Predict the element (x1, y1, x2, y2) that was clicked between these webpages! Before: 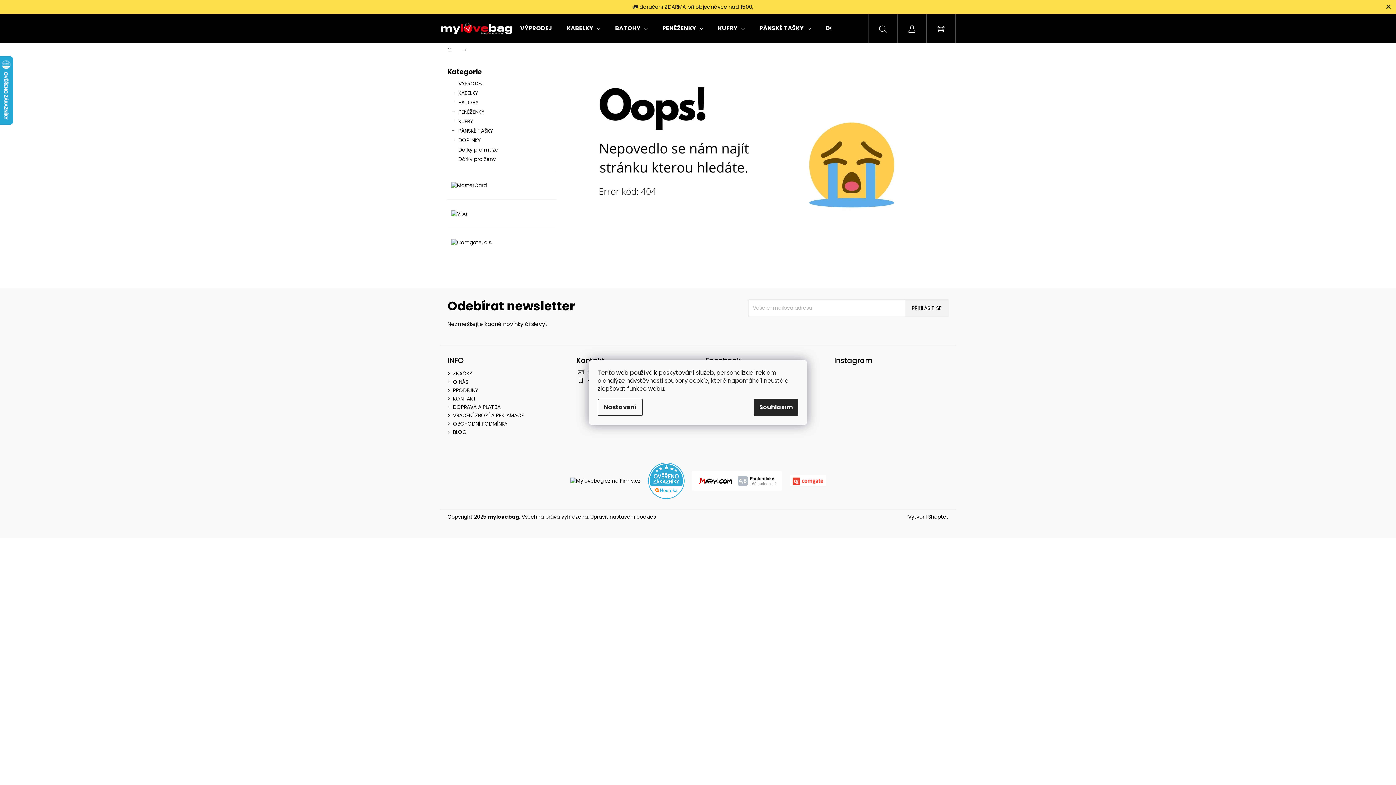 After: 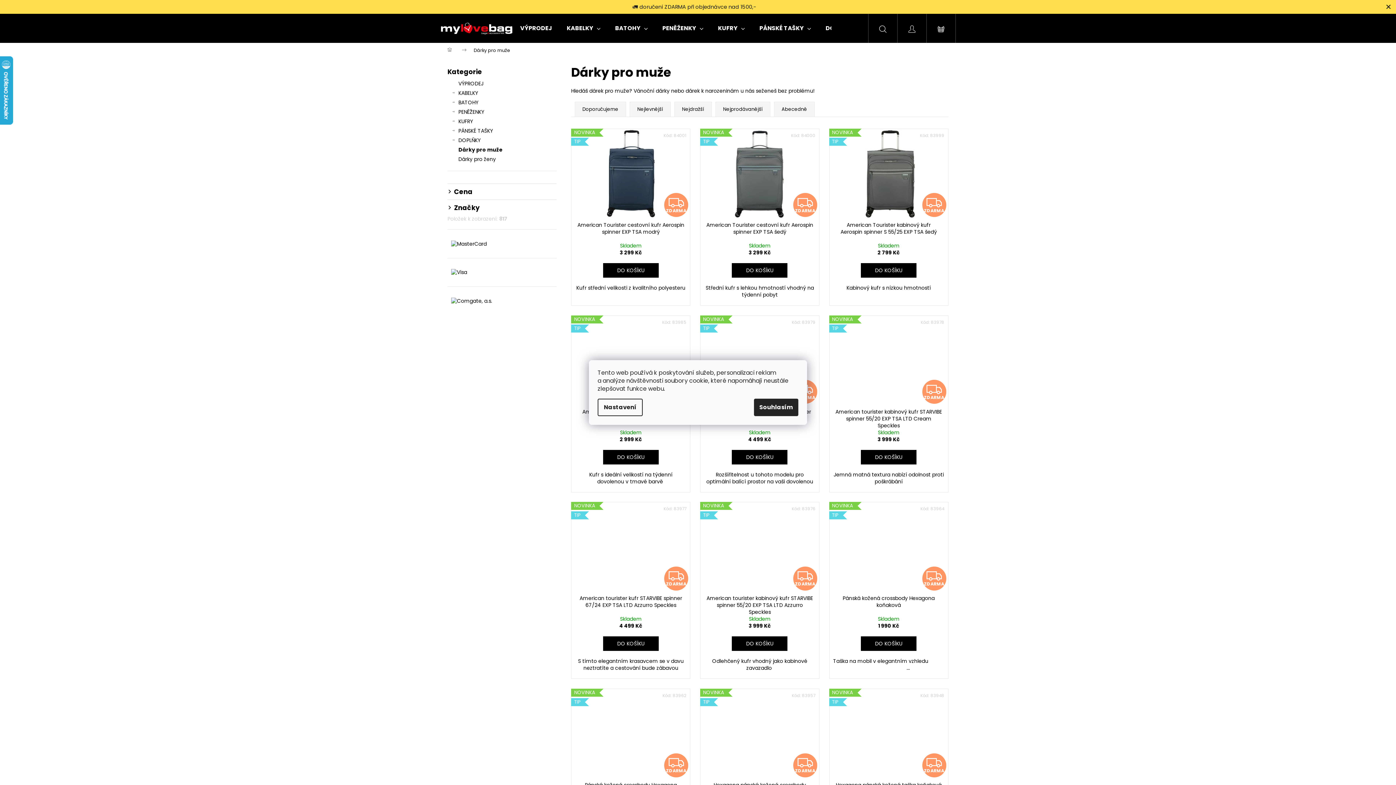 Action: label: Dárky pro muže  bbox: (447, 145, 556, 154)